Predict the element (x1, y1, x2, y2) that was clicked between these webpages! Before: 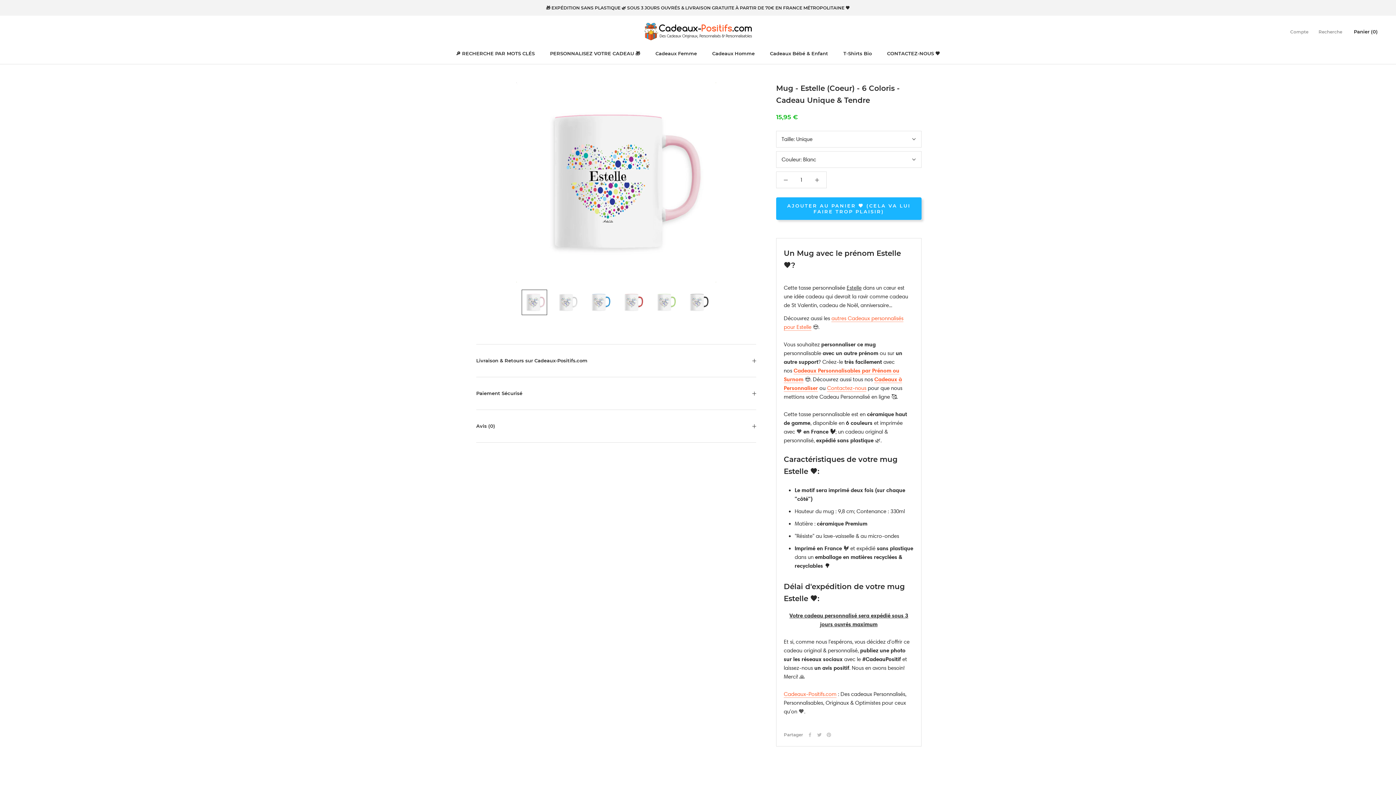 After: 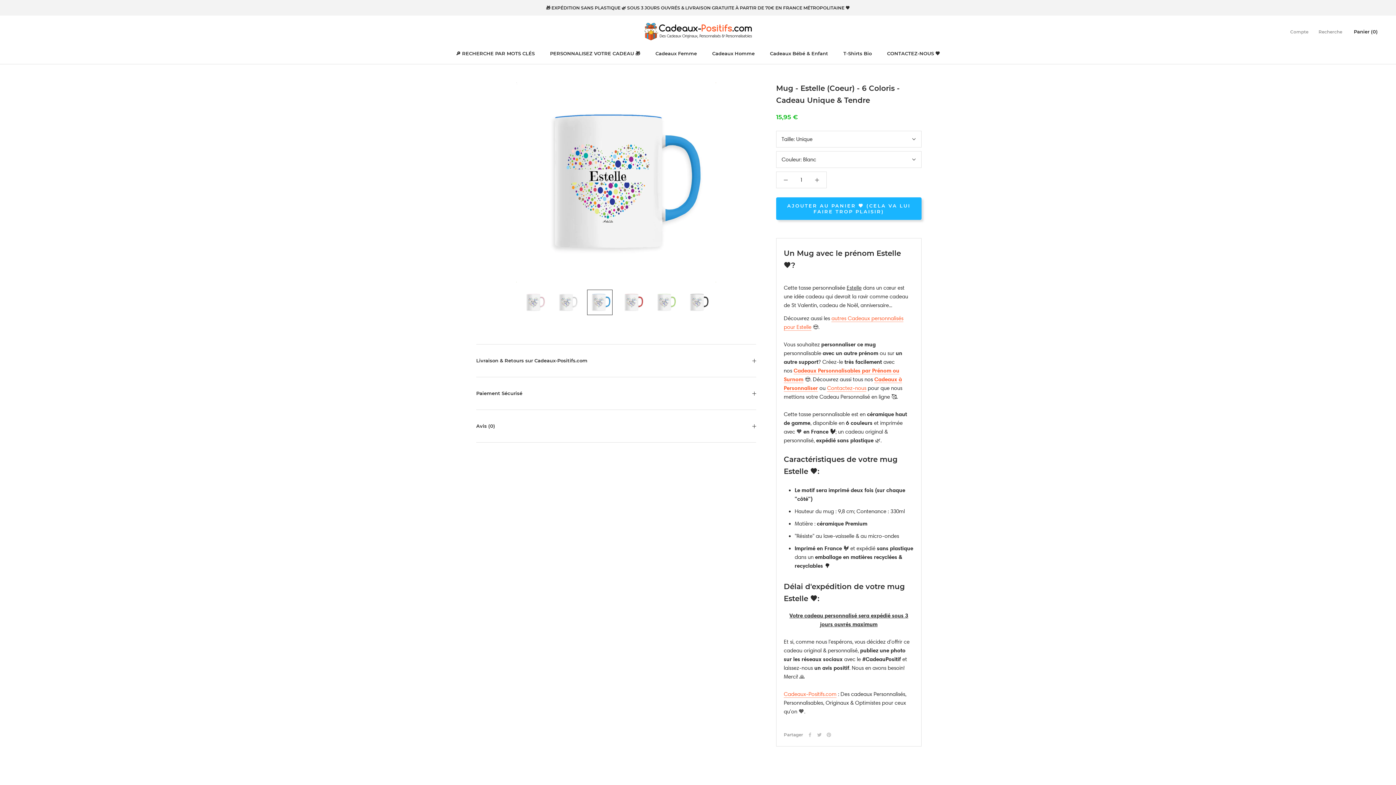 Action: bbox: (587, 289, 612, 315)